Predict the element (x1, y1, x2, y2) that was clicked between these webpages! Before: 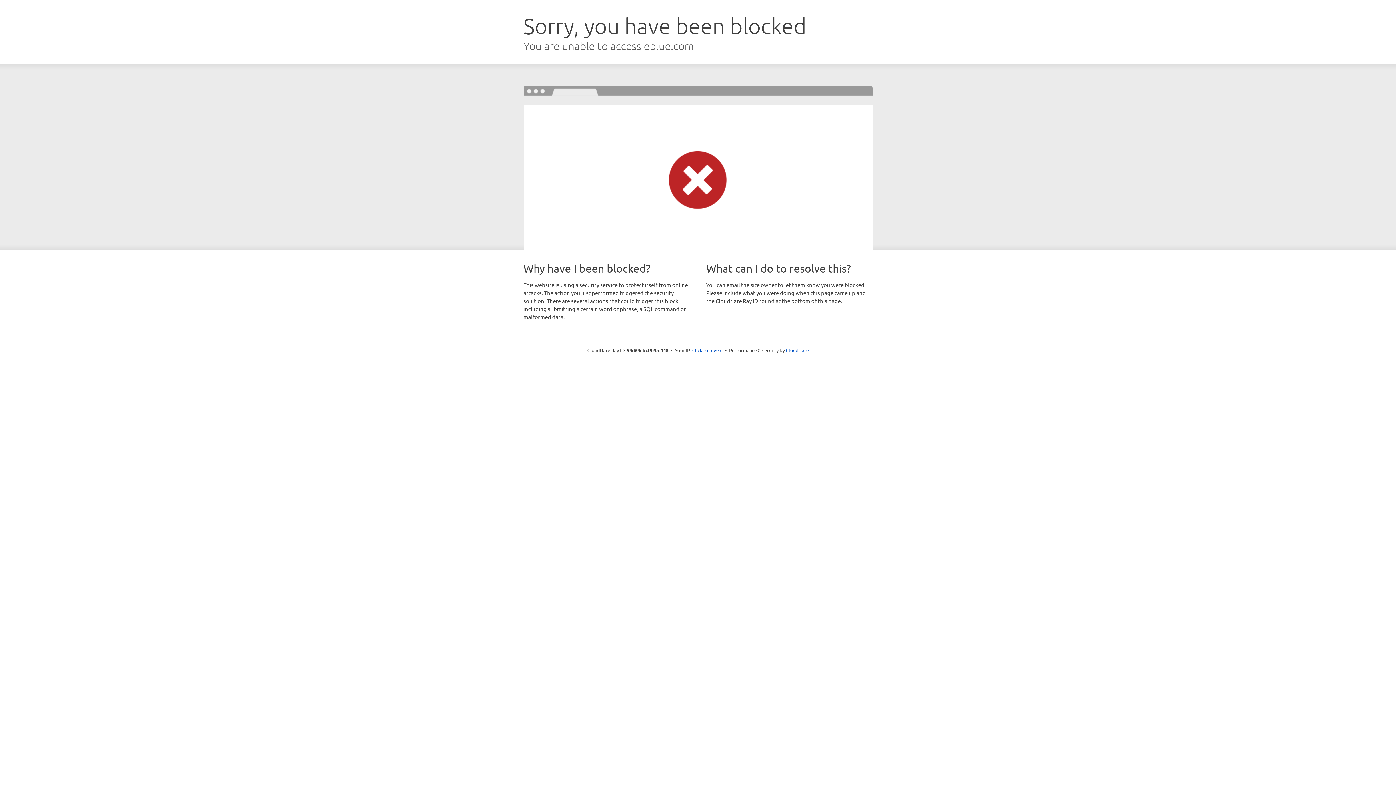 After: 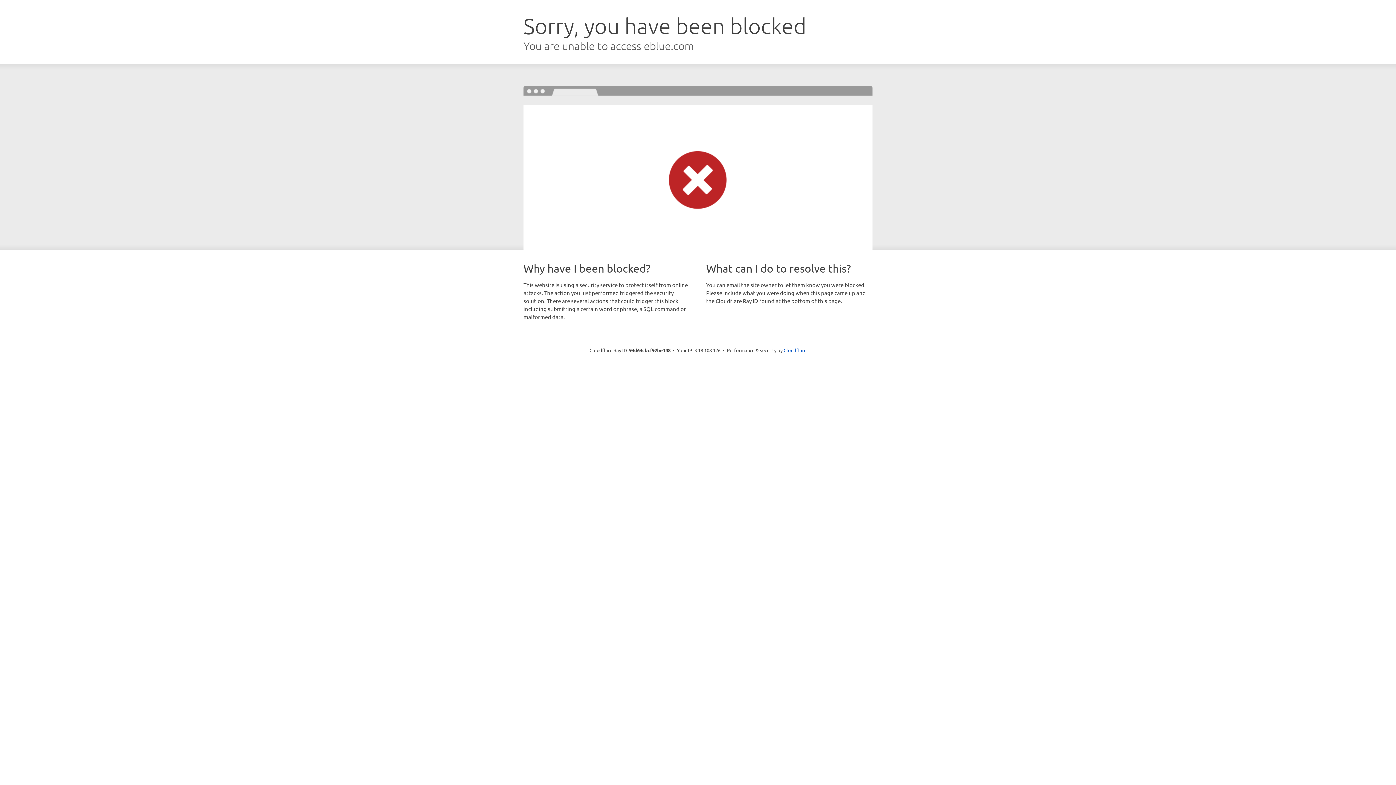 Action: label: Click to reveal bbox: (692, 346, 722, 353)